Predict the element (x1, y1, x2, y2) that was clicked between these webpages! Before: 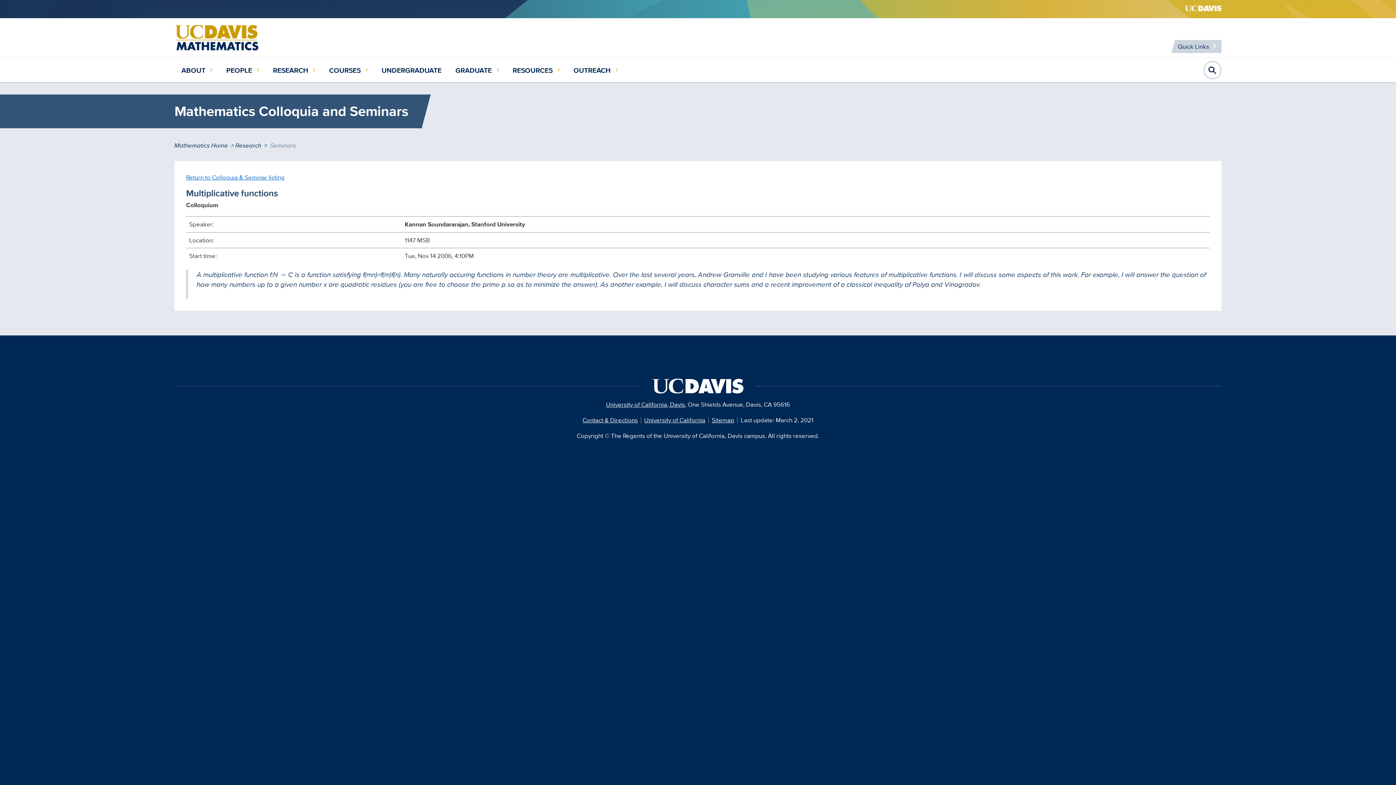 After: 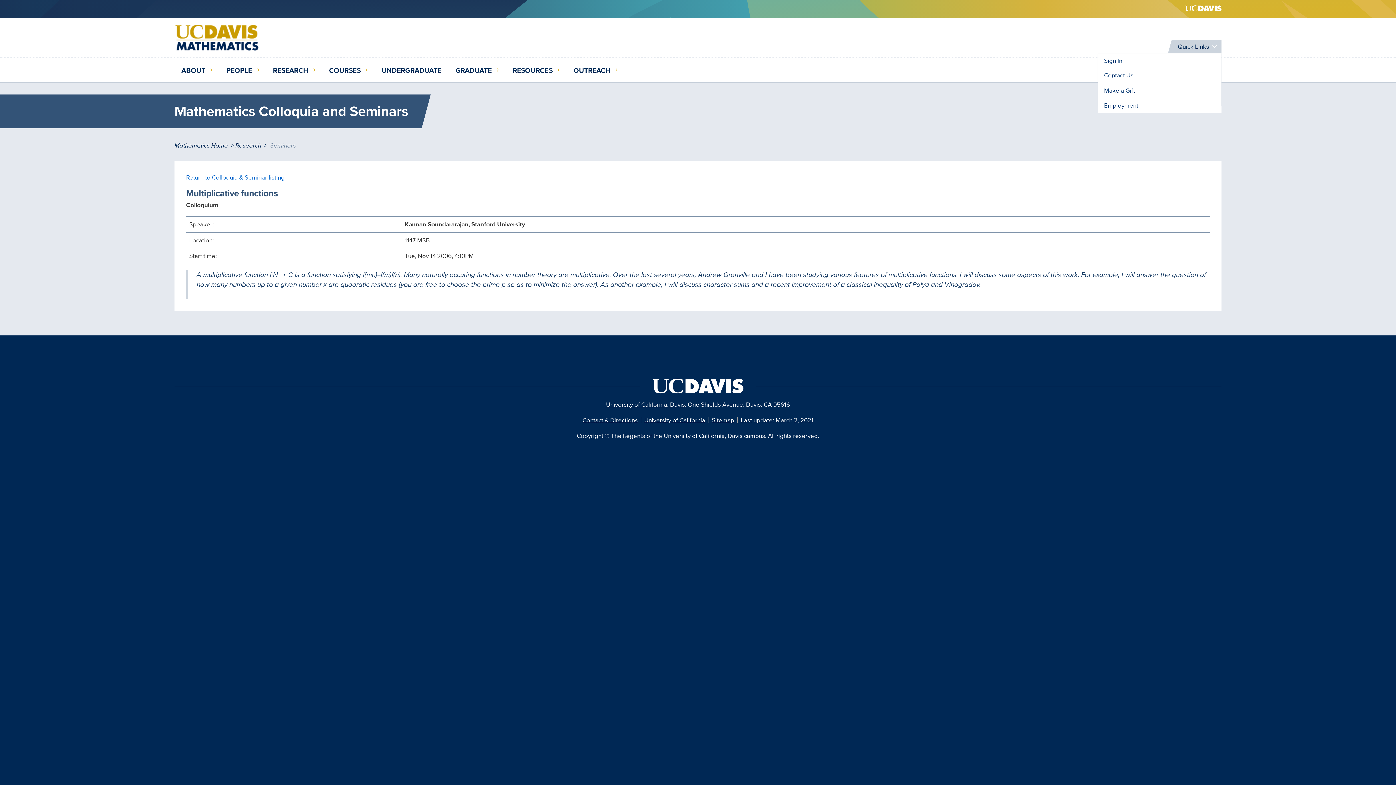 Action: label: Toggle Quick Links Menu bbox: (1175, 40, 1221, 53)